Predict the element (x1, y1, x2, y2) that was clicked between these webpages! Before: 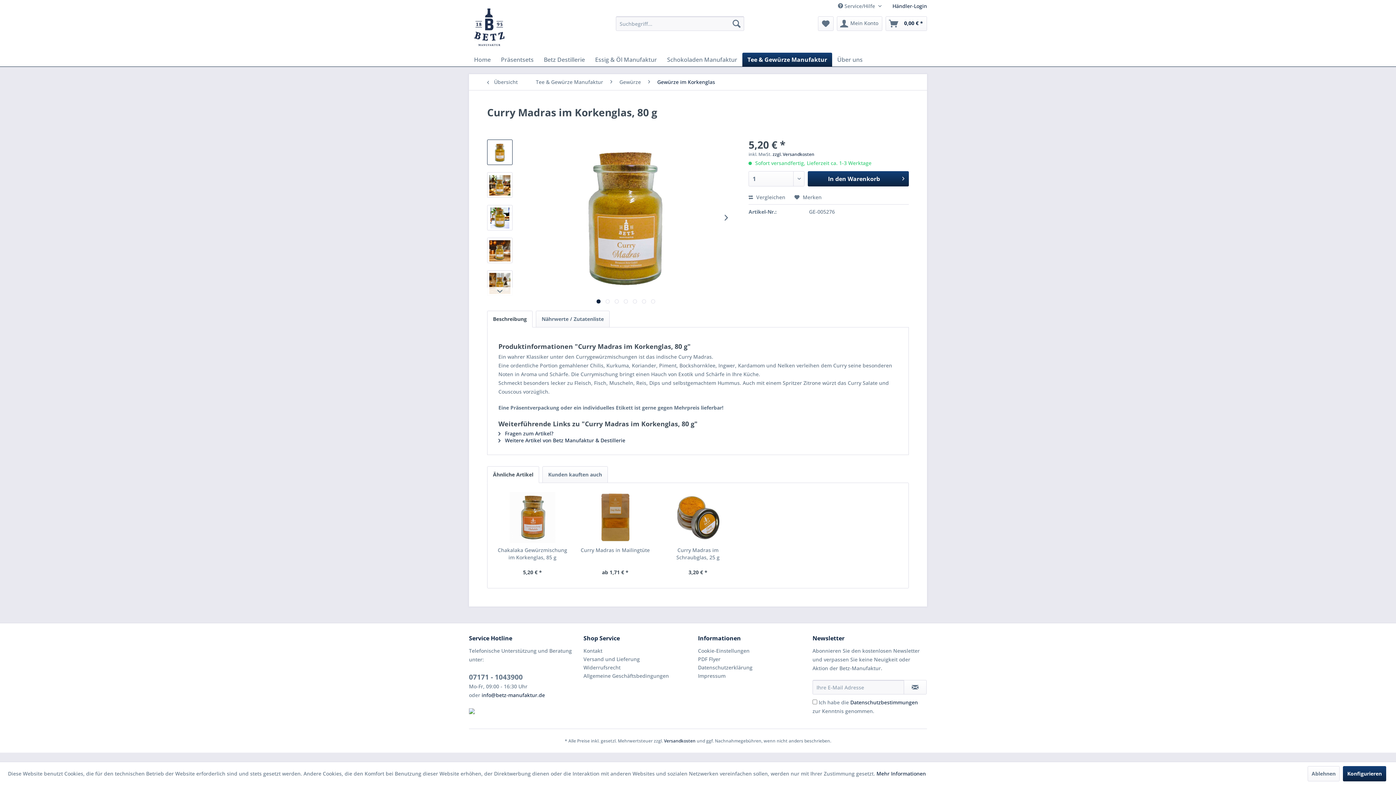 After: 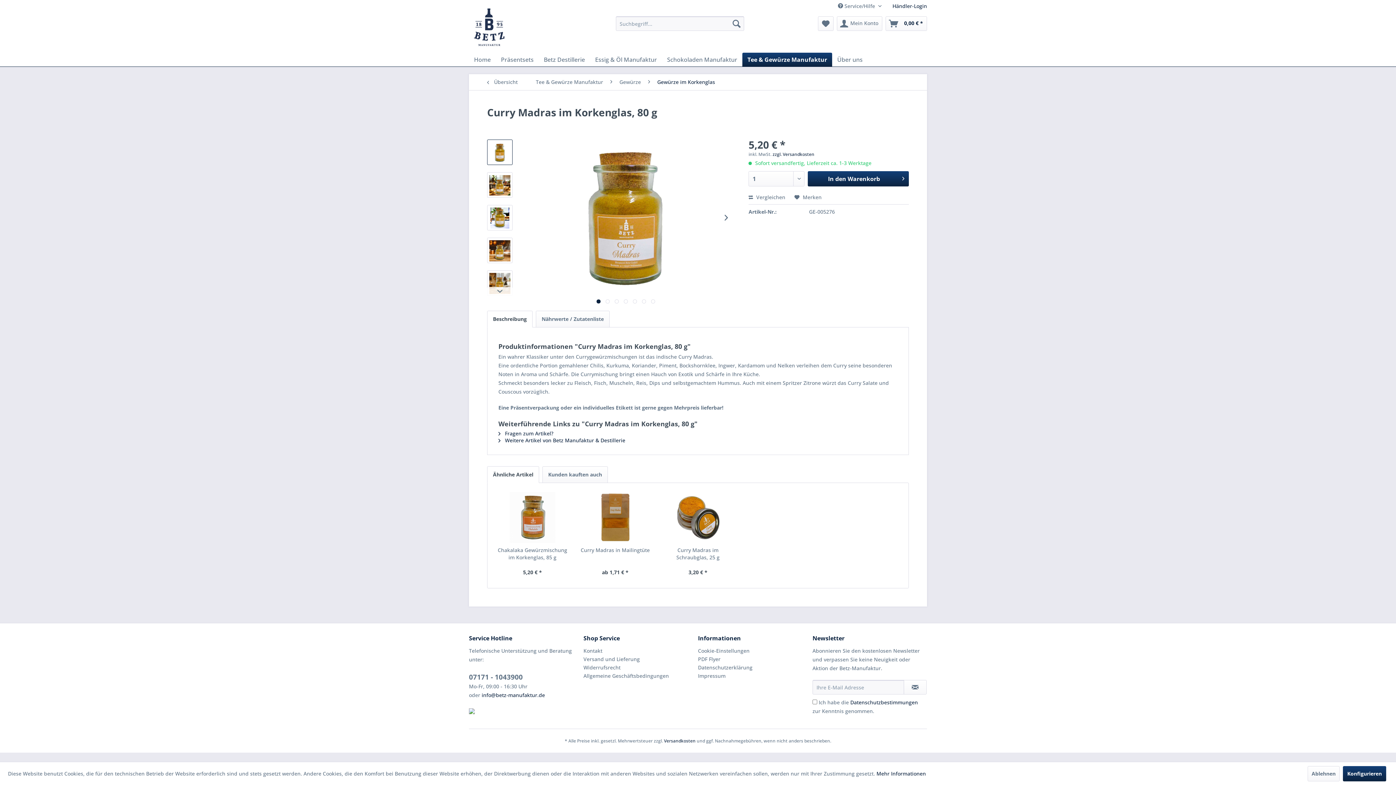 Action: bbox: (487, 466, 539, 483) label: Ähnliche Artikel